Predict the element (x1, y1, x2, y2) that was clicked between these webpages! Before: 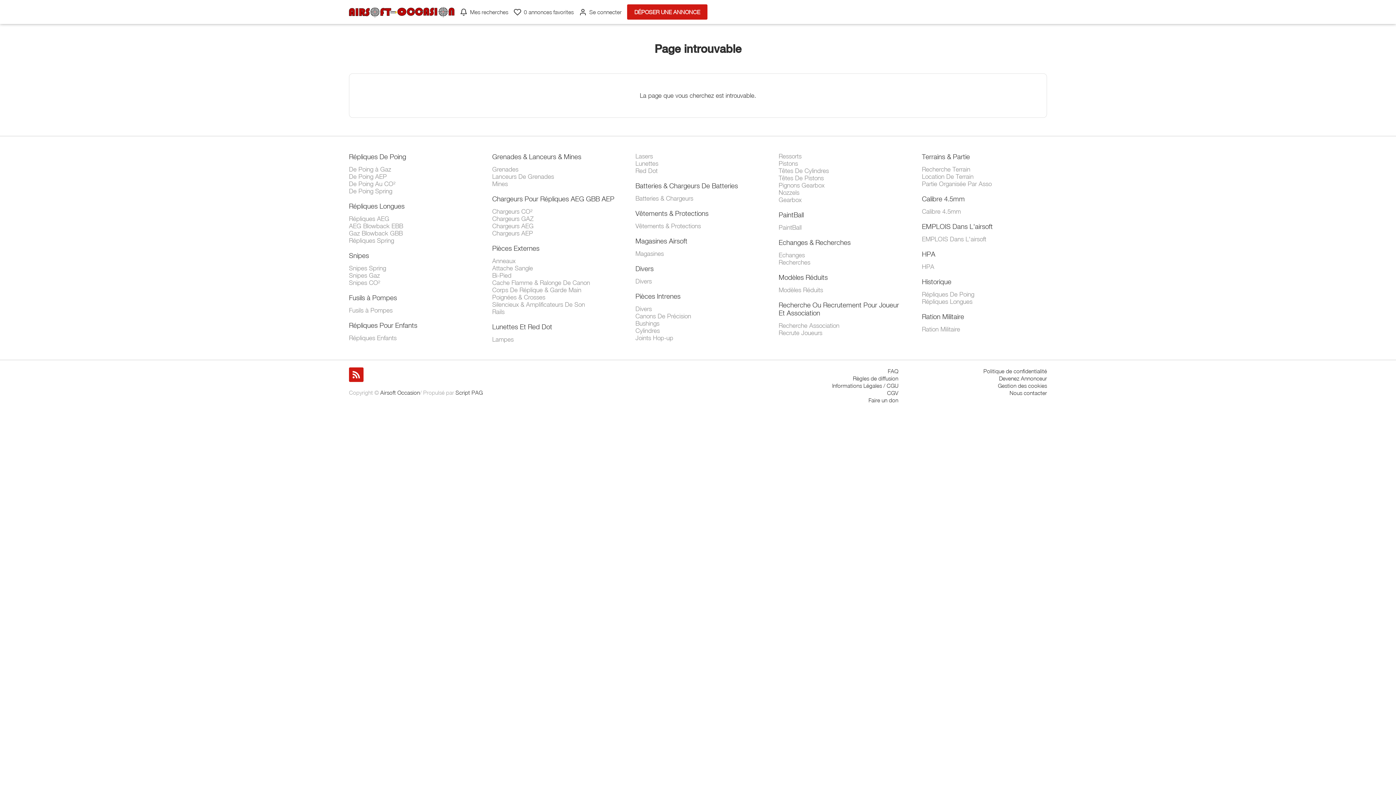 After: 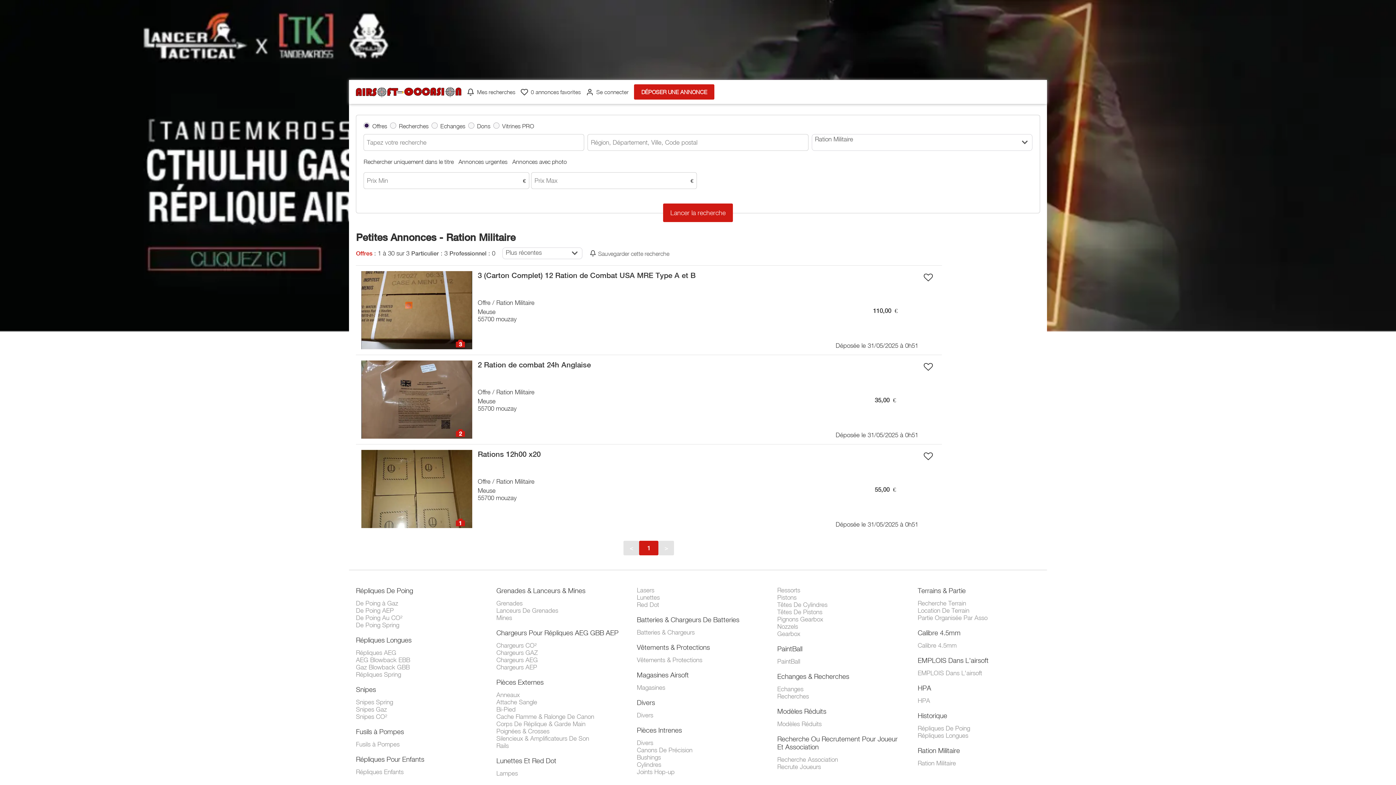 Action: label: Ration Militaire bbox: (922, 325, 960, 333)